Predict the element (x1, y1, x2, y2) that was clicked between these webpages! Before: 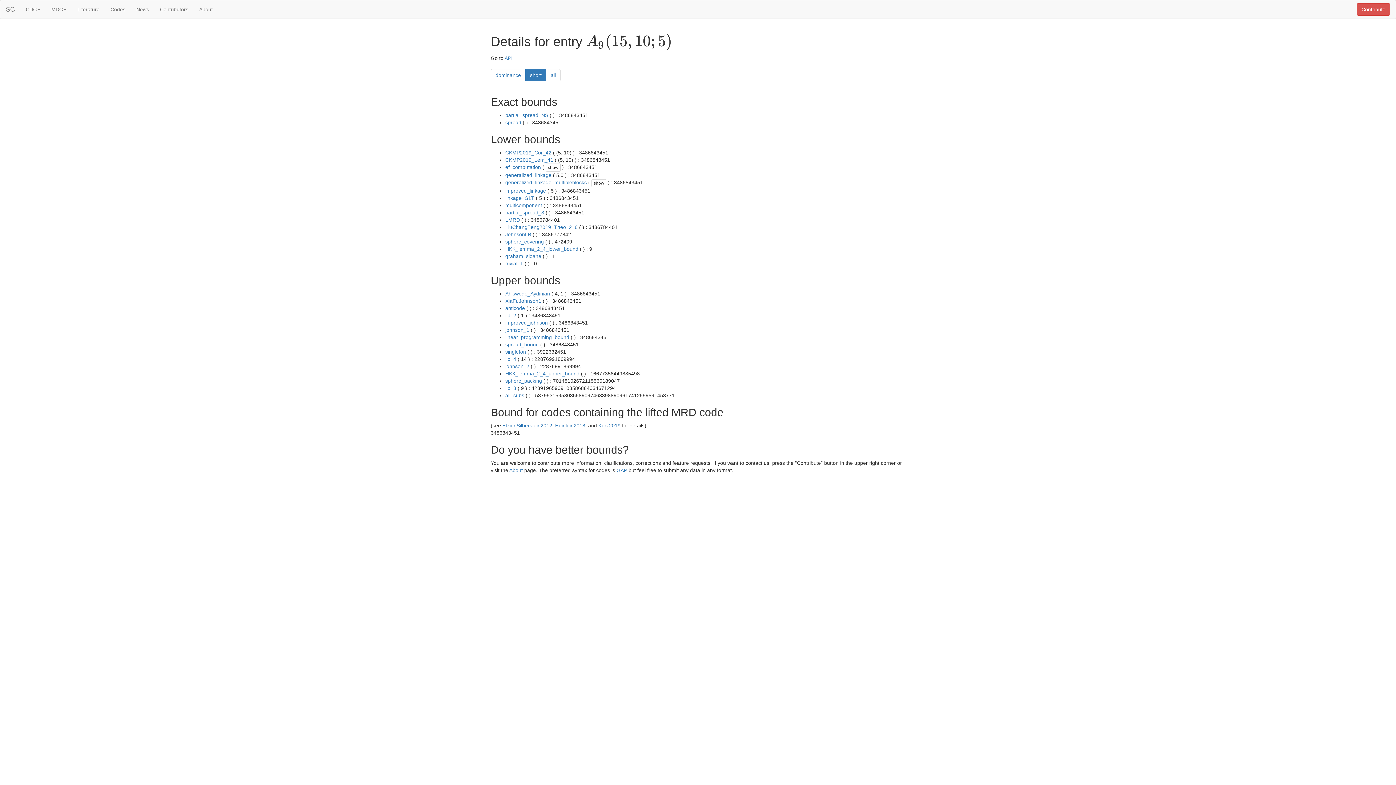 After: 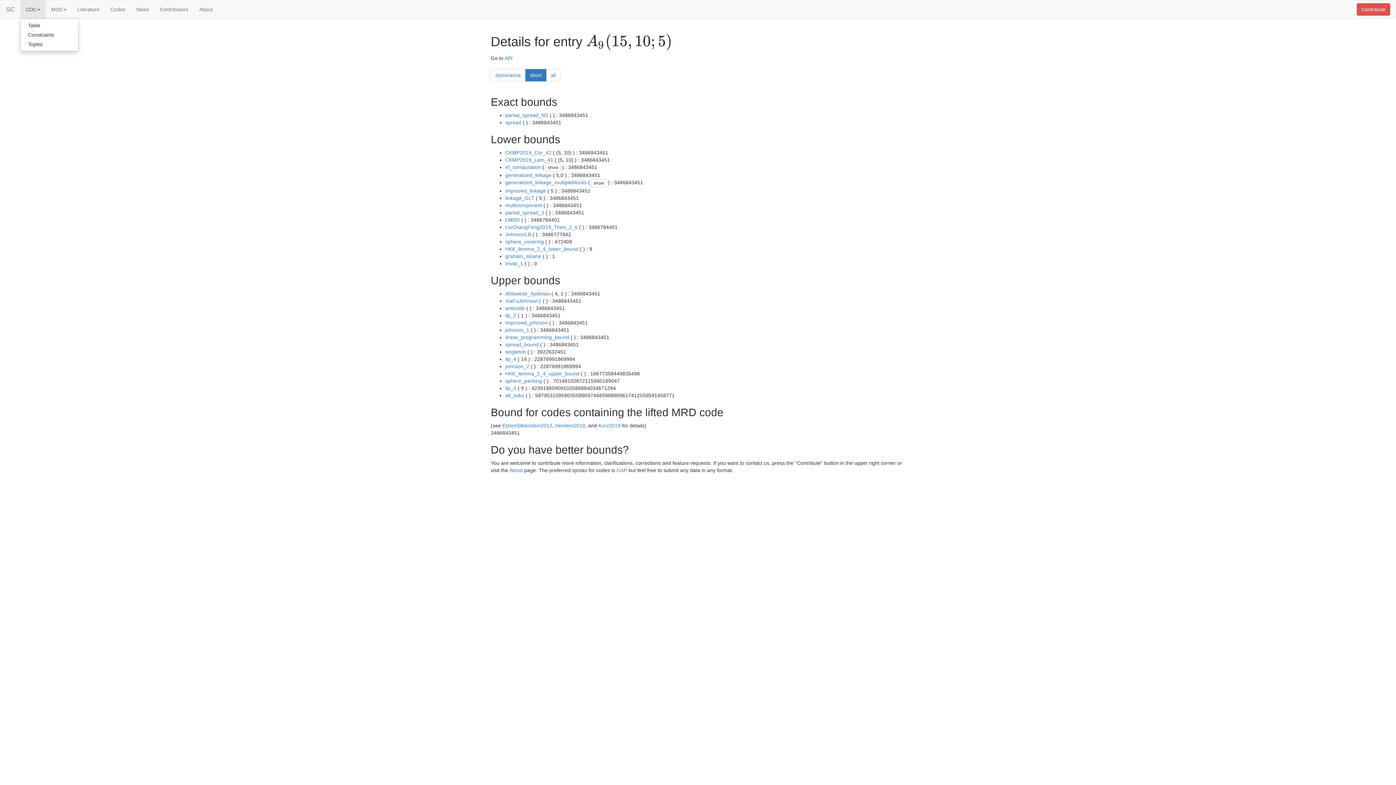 Action: label: CDC bbox: (20, 0, 45, 18)